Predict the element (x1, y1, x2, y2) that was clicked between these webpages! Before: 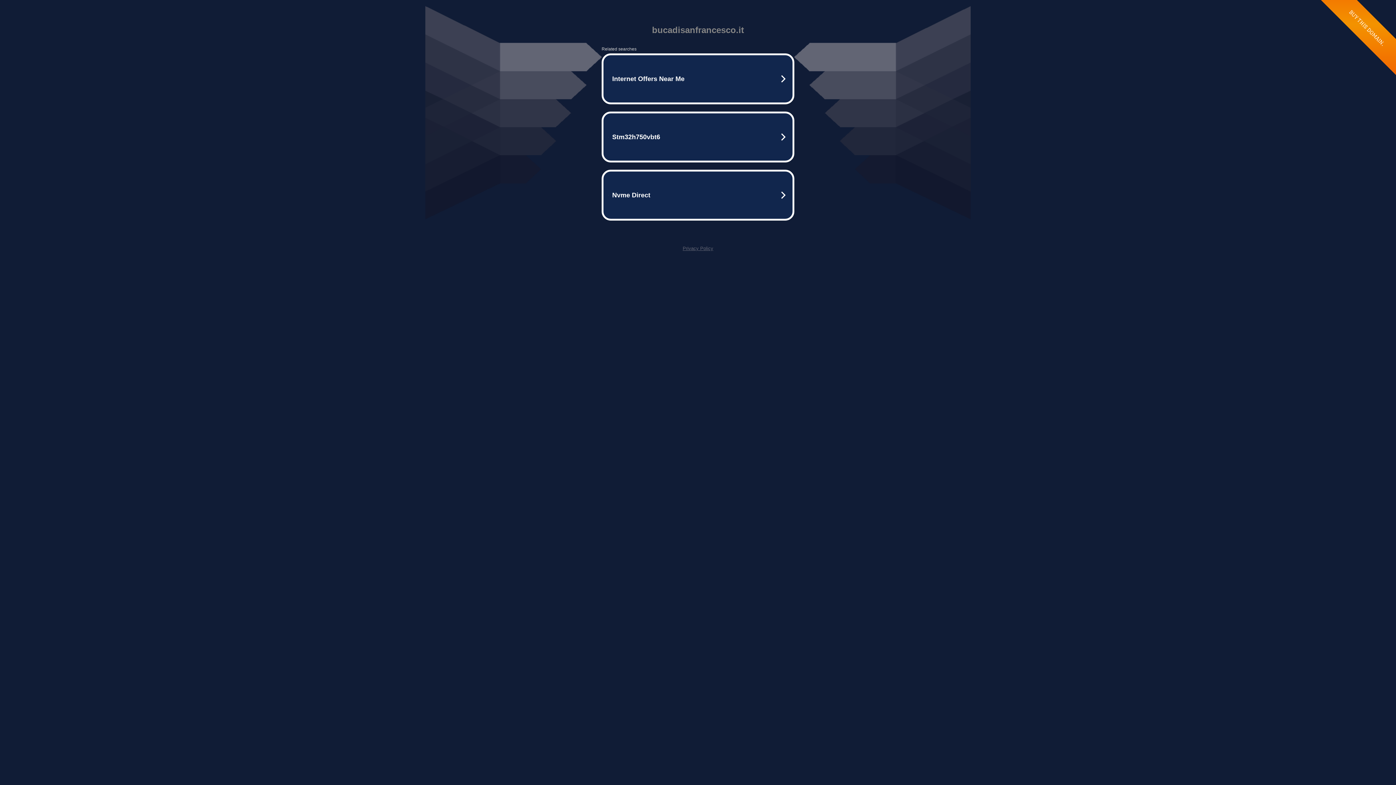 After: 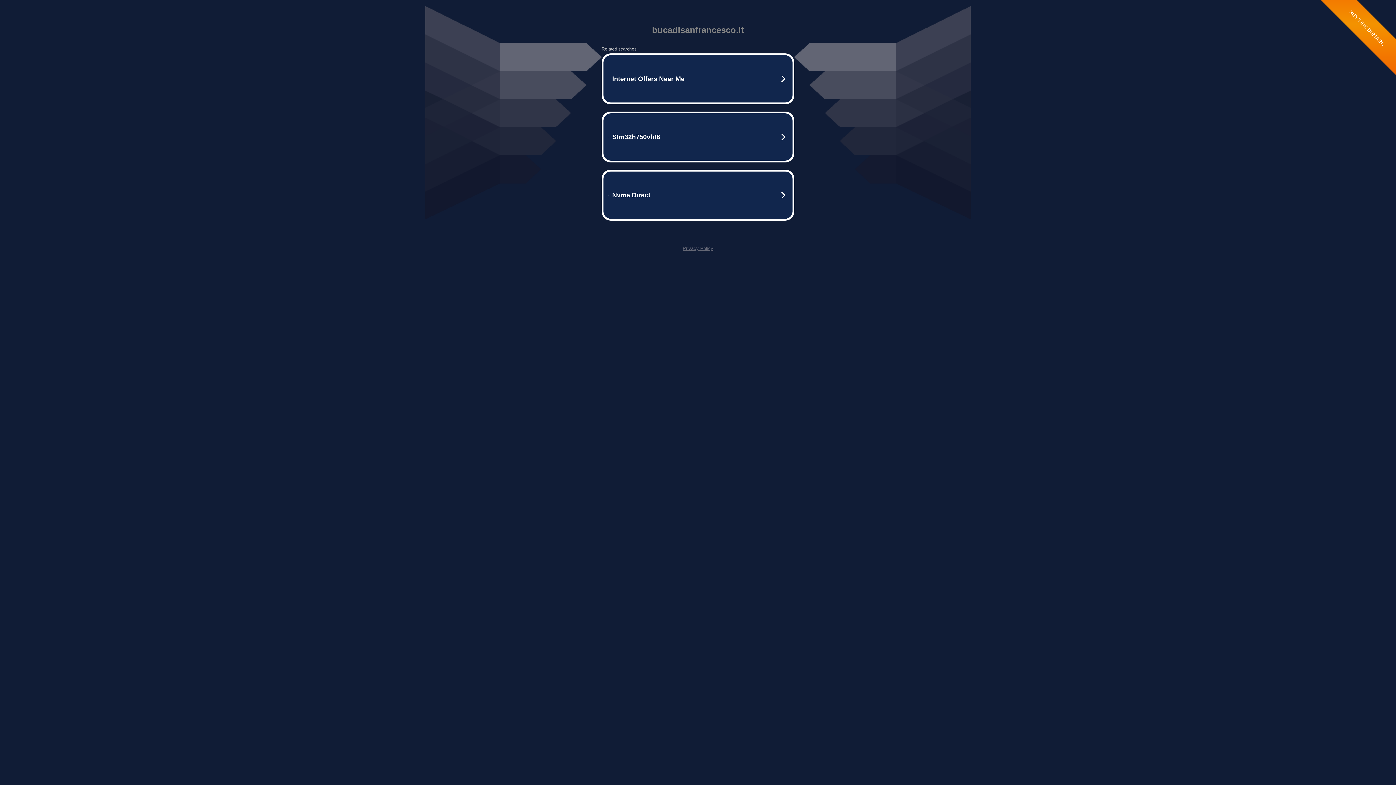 Action: bbox: (682, 245, 713, 251) label: Privacy Policy